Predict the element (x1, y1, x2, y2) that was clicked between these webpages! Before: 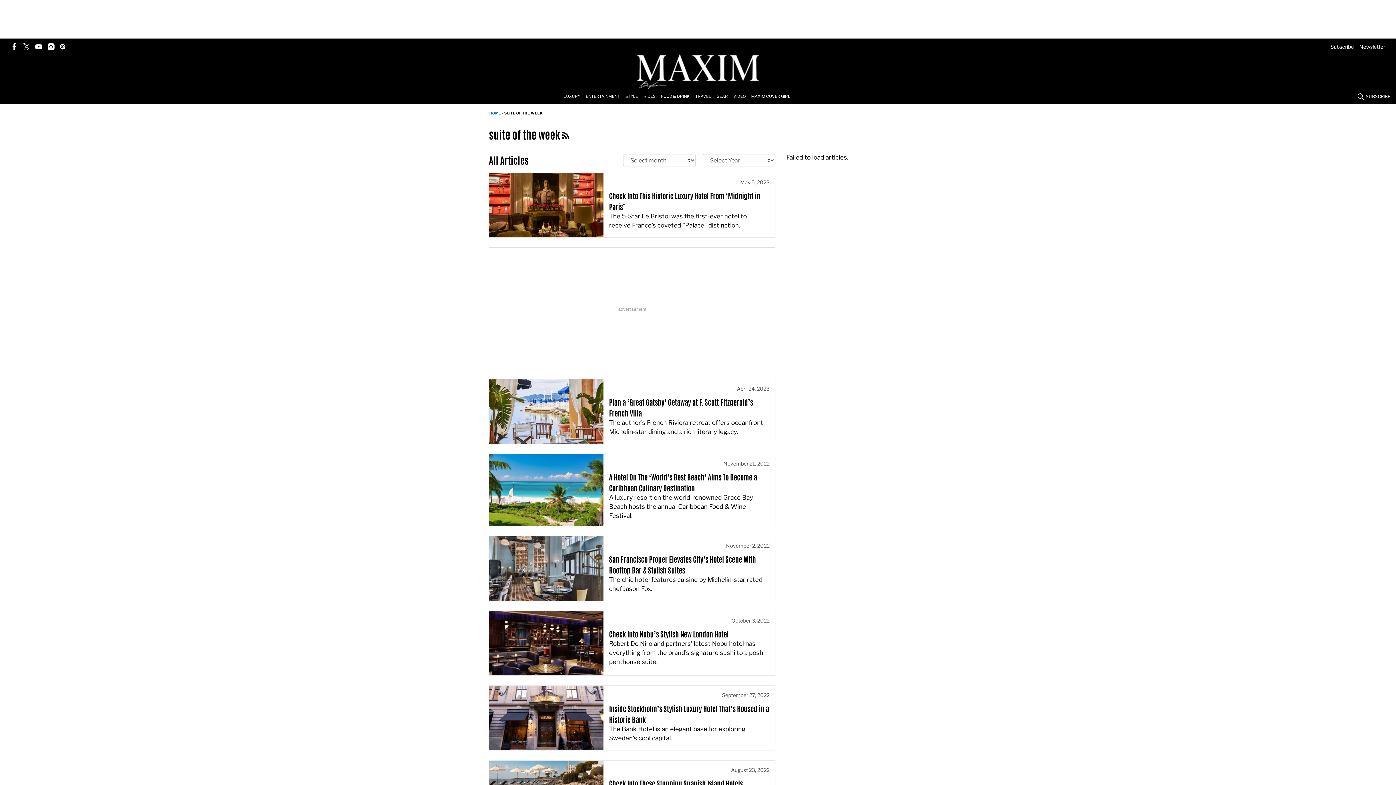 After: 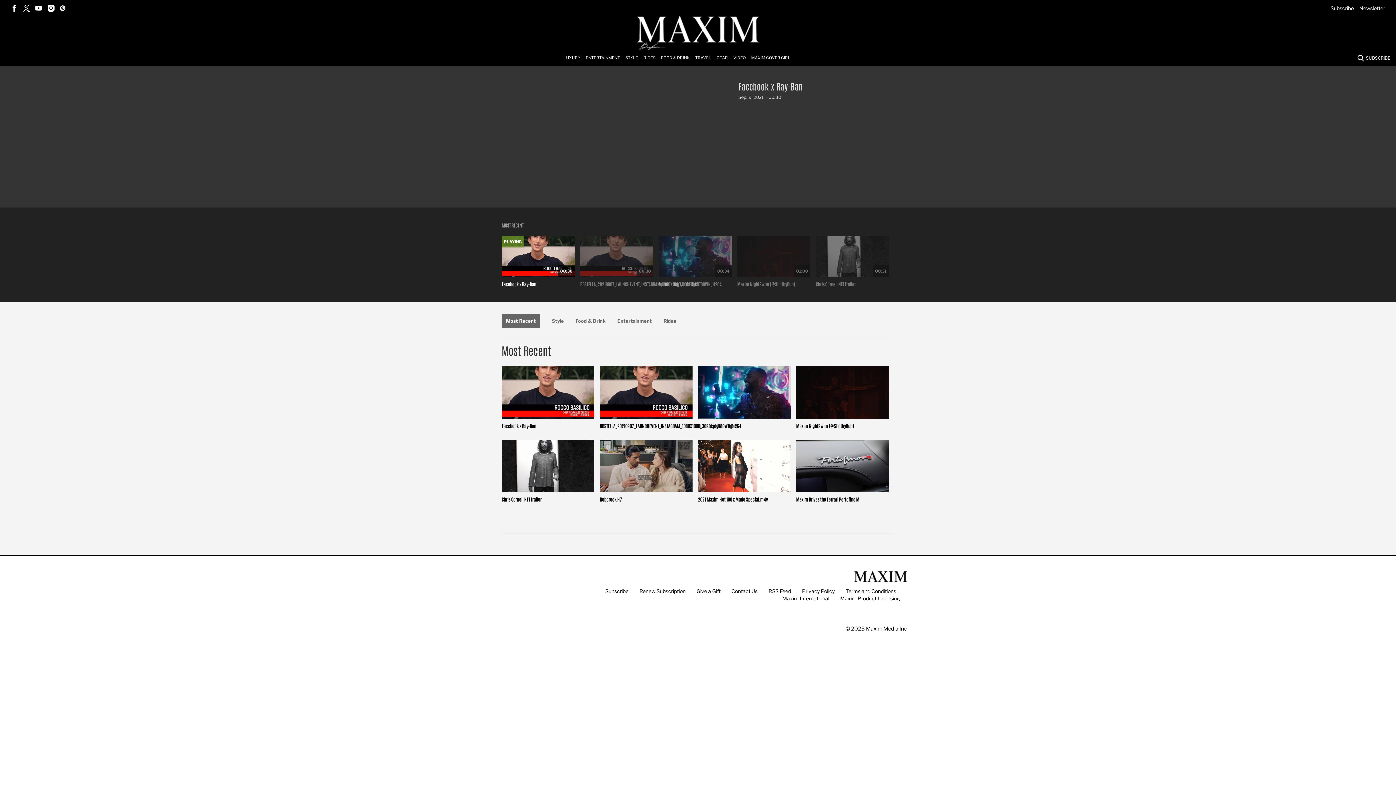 Action: bbox: (733, 88, 751, 104) label: Browse Video